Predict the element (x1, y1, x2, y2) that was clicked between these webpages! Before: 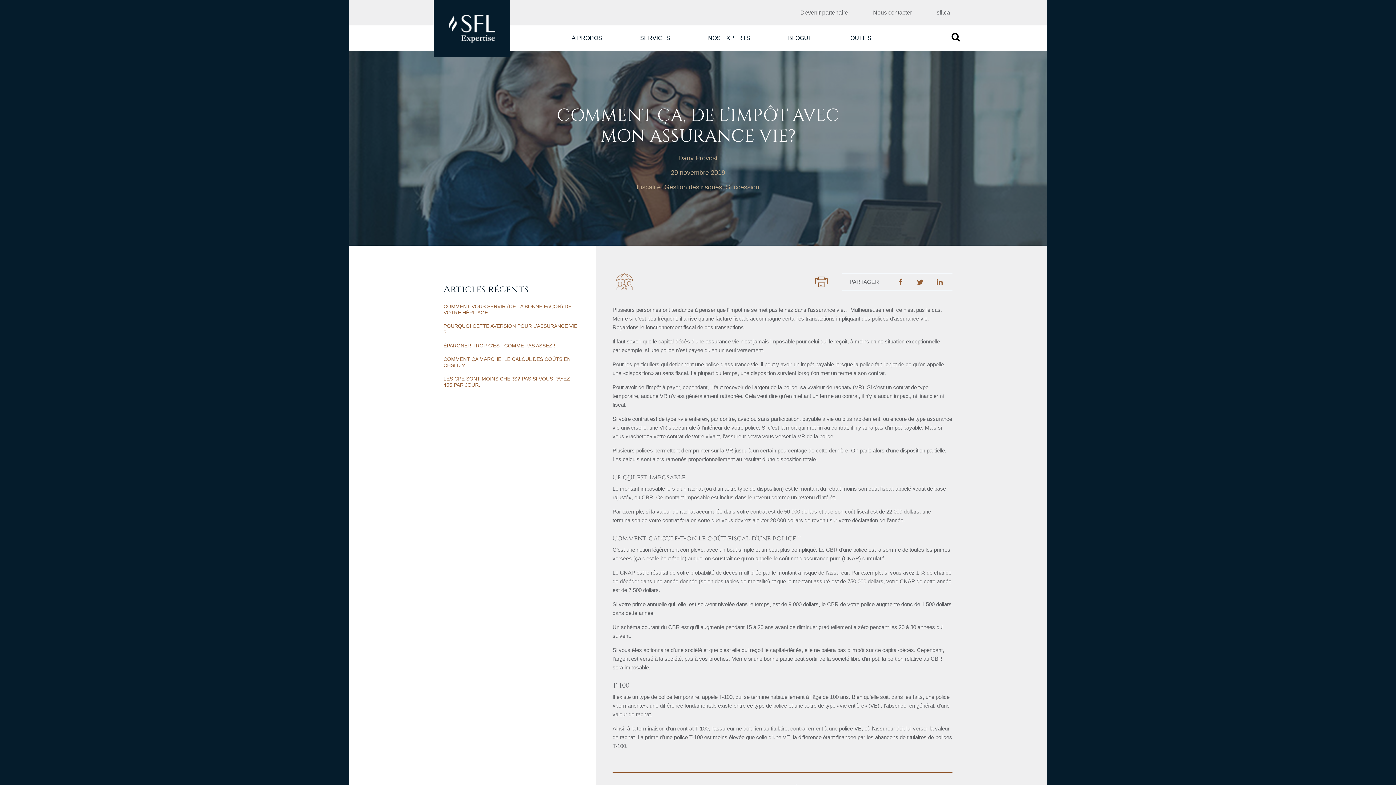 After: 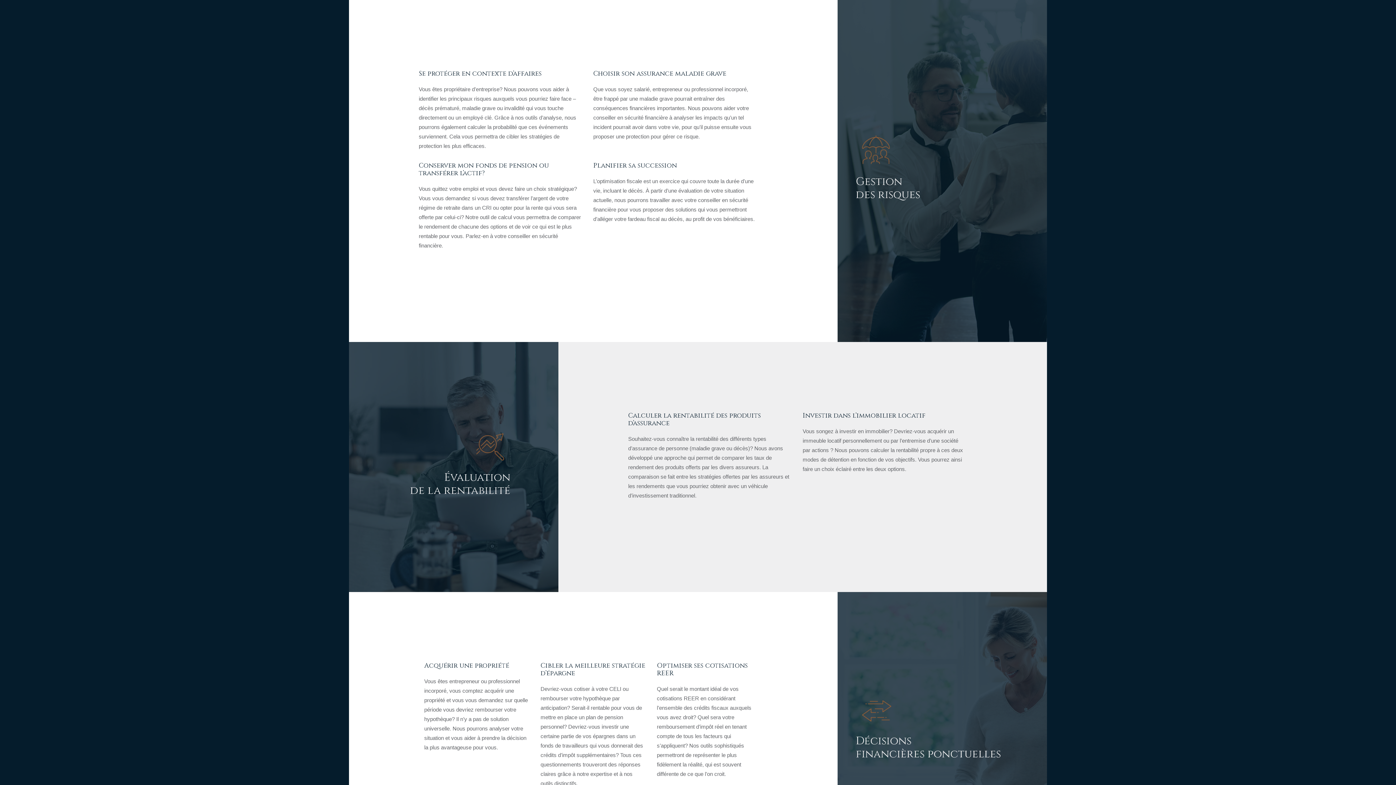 Action: bbox: (612, 273, 636, 291)